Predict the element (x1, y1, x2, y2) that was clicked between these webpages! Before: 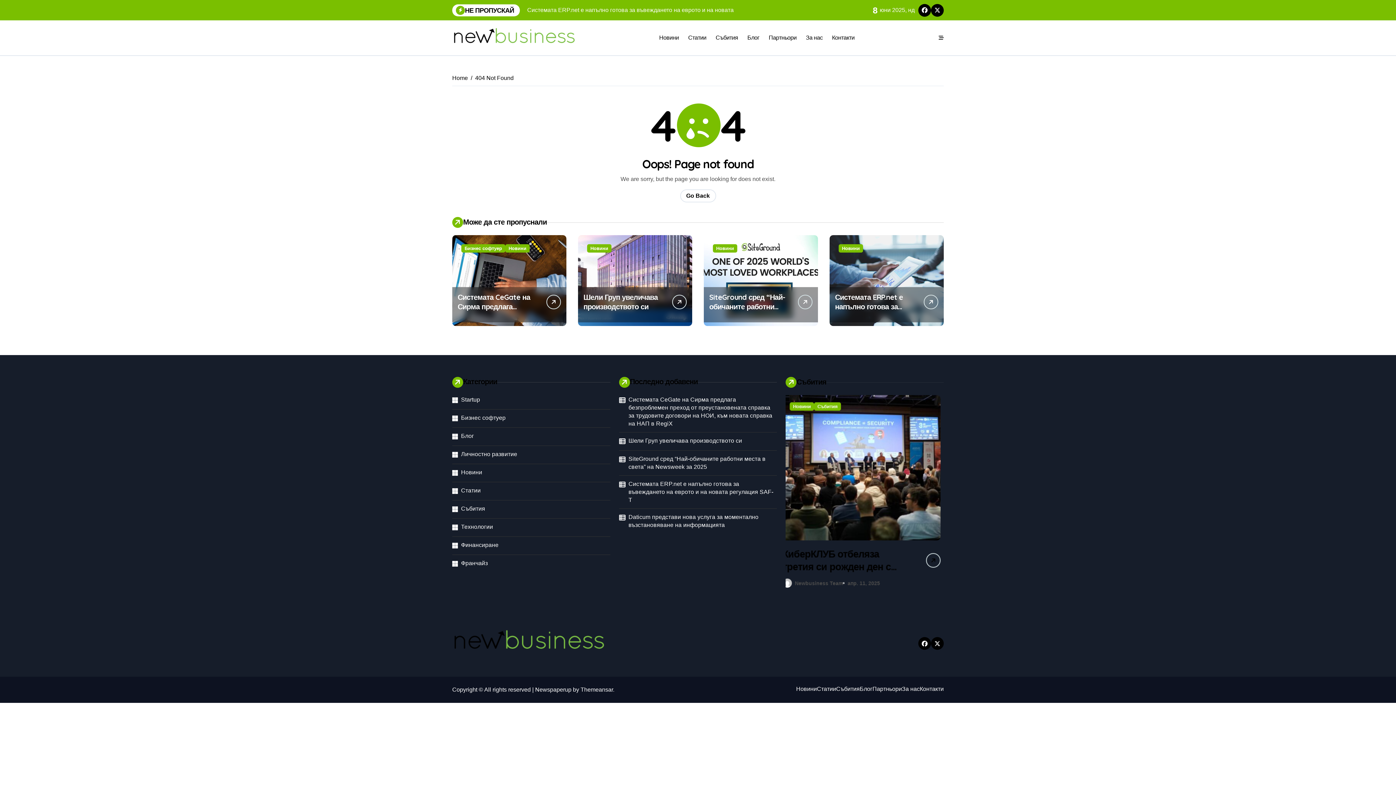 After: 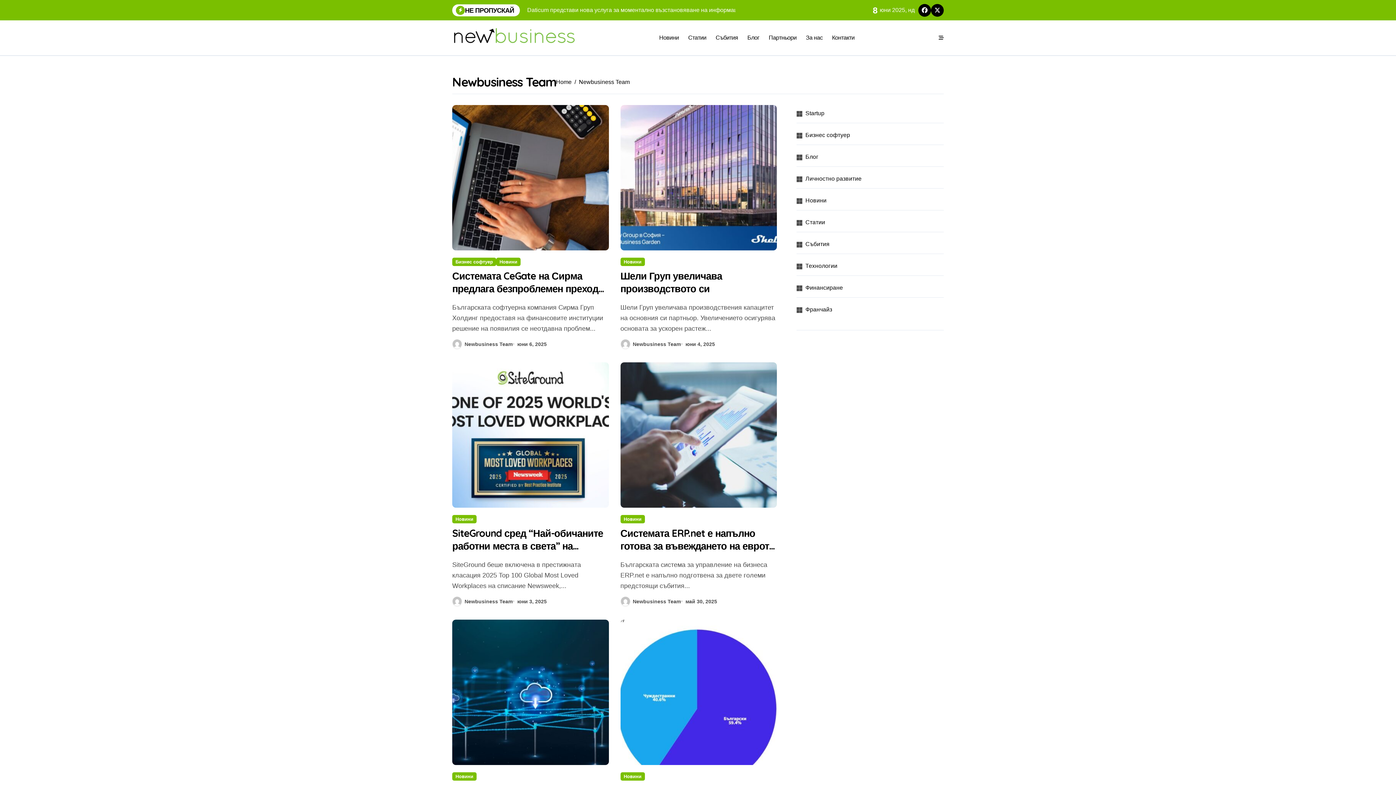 Action: label: Newbusiness Team bbox: (785, 578, 846, 588)